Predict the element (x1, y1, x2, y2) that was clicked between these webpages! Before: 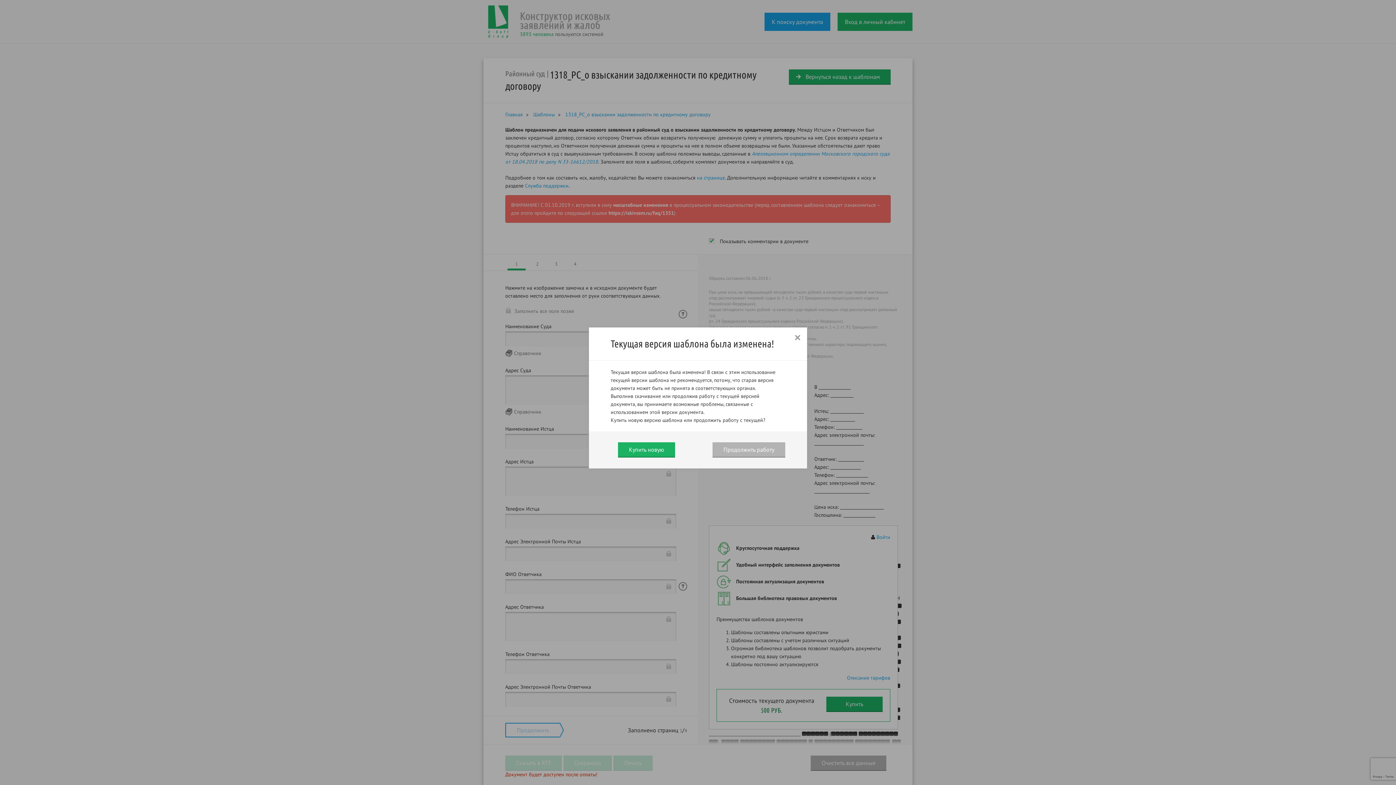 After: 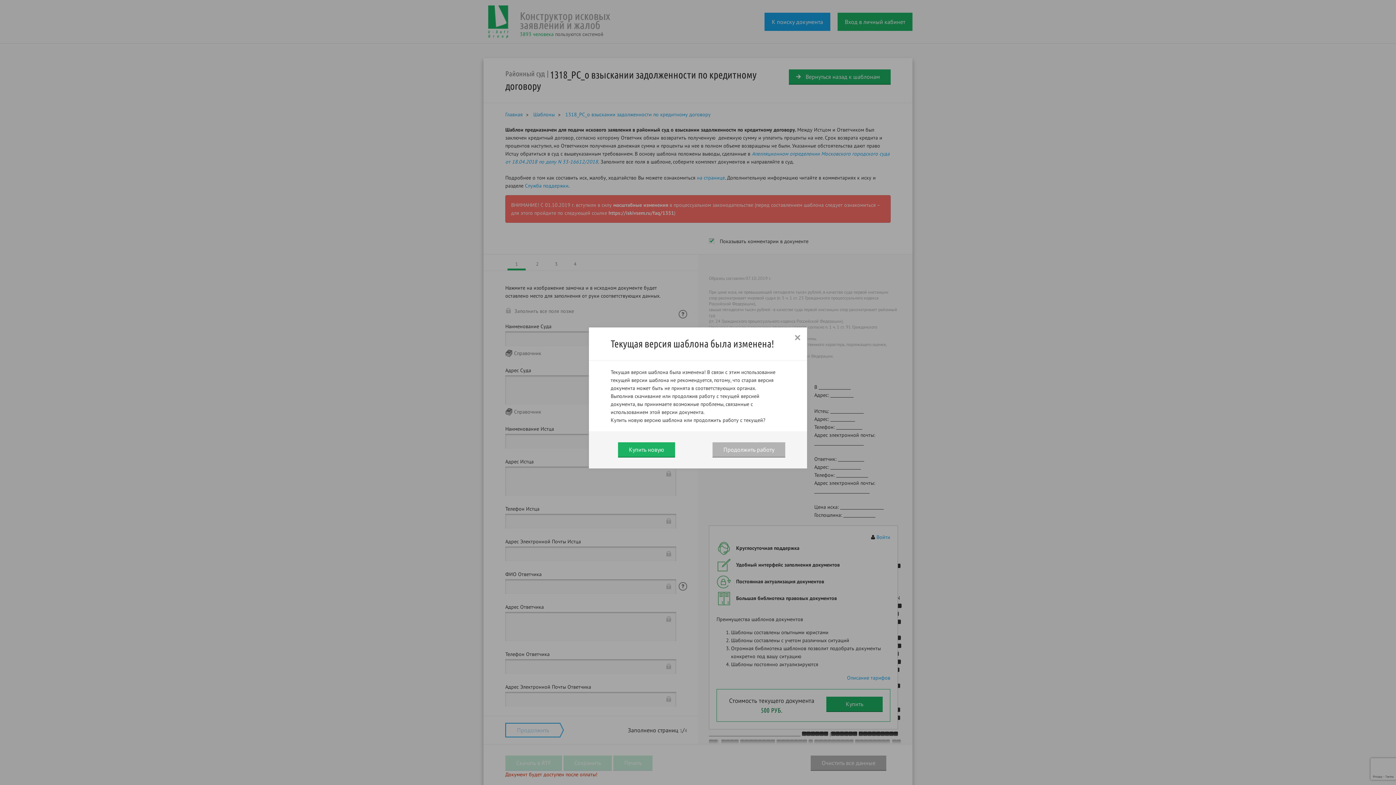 Action: label: Купить новую bbox: (618, 442, 675, 457)